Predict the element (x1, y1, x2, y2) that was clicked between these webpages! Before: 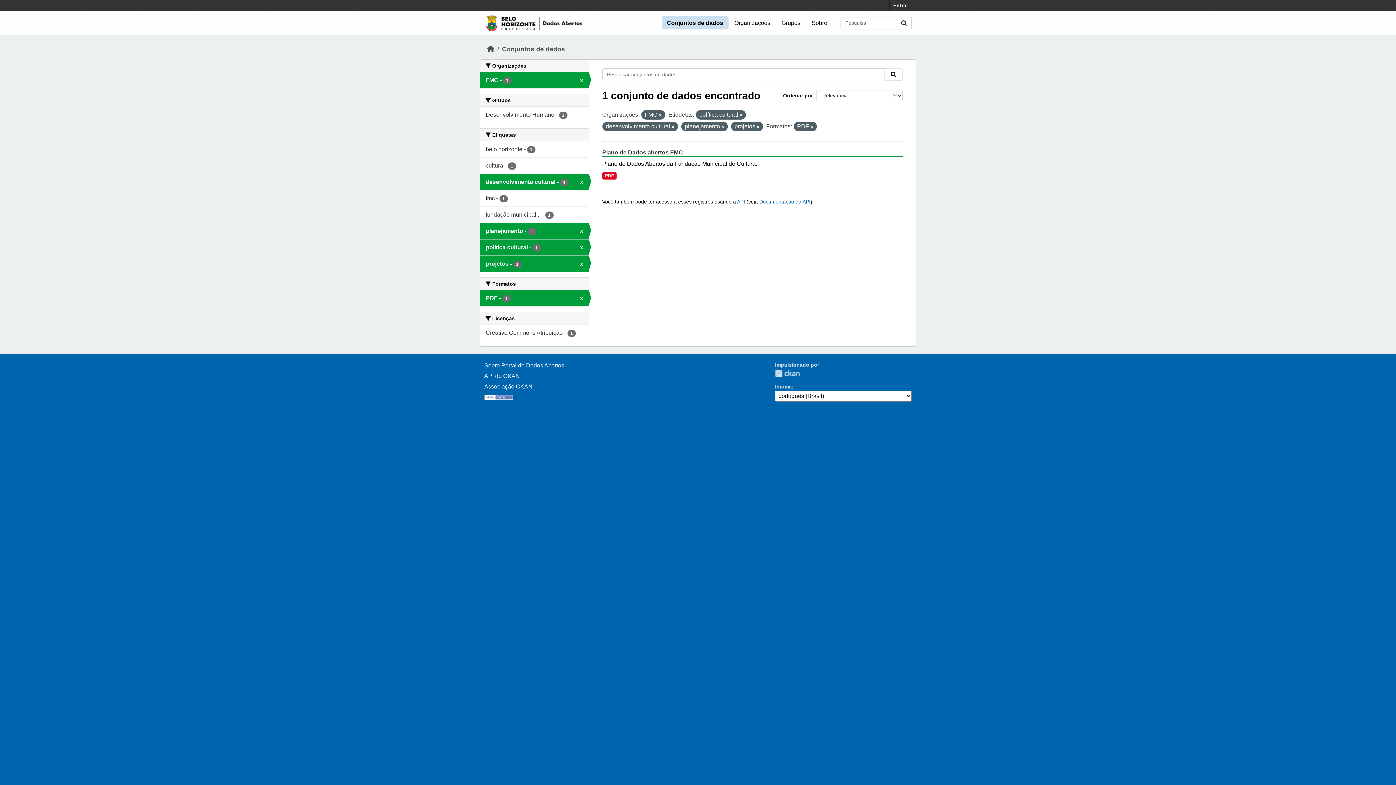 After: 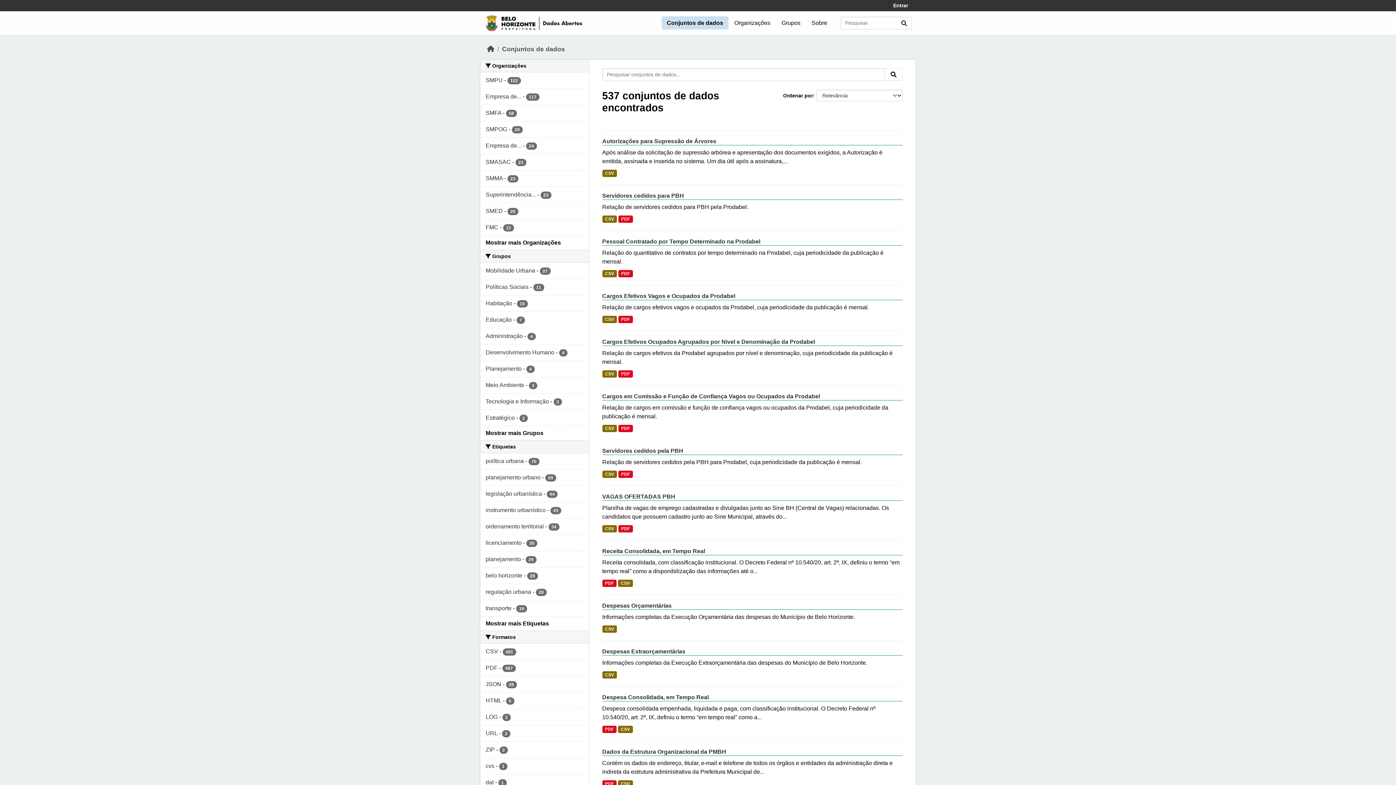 Action: label: Conjuntos de dados bbox: (502, 45, 565, 52)